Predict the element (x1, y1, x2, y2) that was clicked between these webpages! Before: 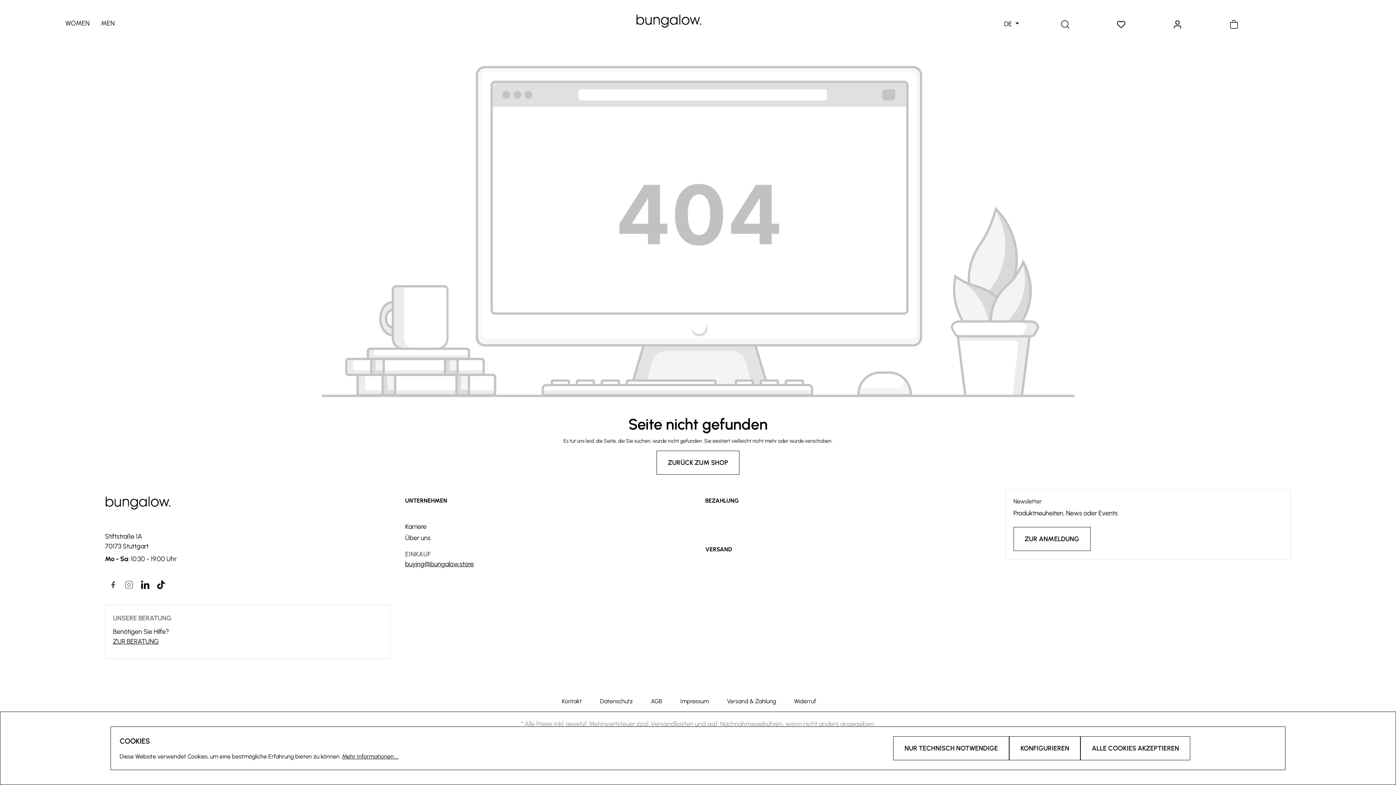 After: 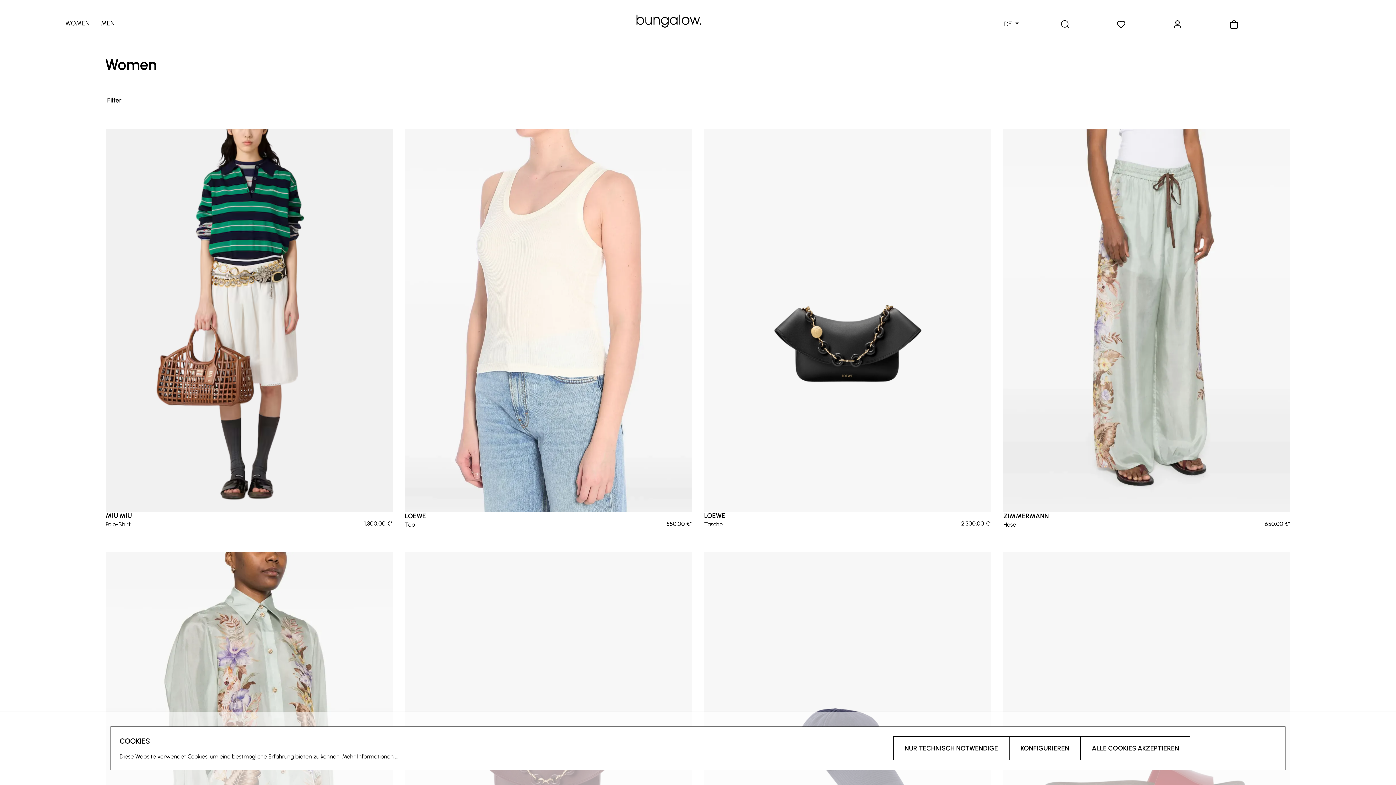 Action: bbox: (65, 16, 101, 32) label: WOMEN